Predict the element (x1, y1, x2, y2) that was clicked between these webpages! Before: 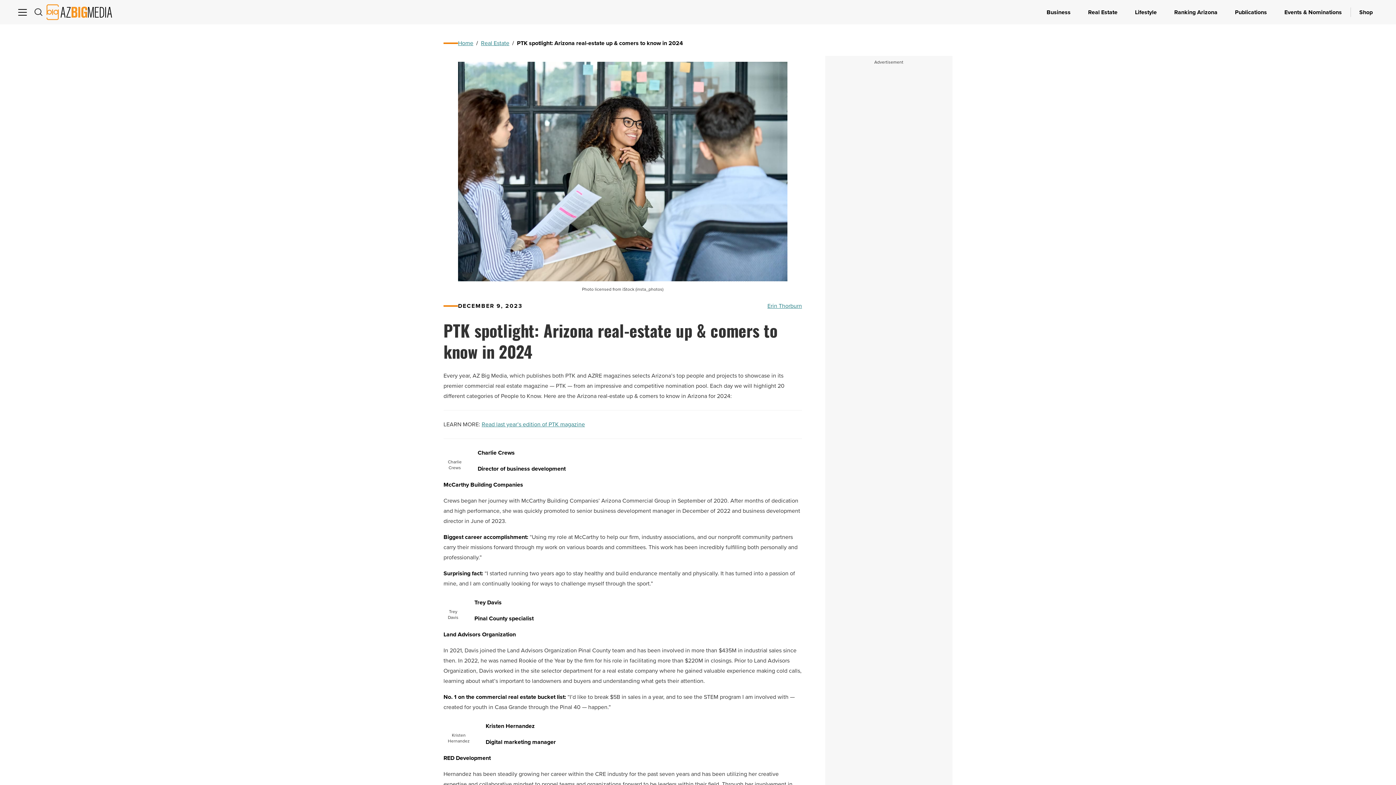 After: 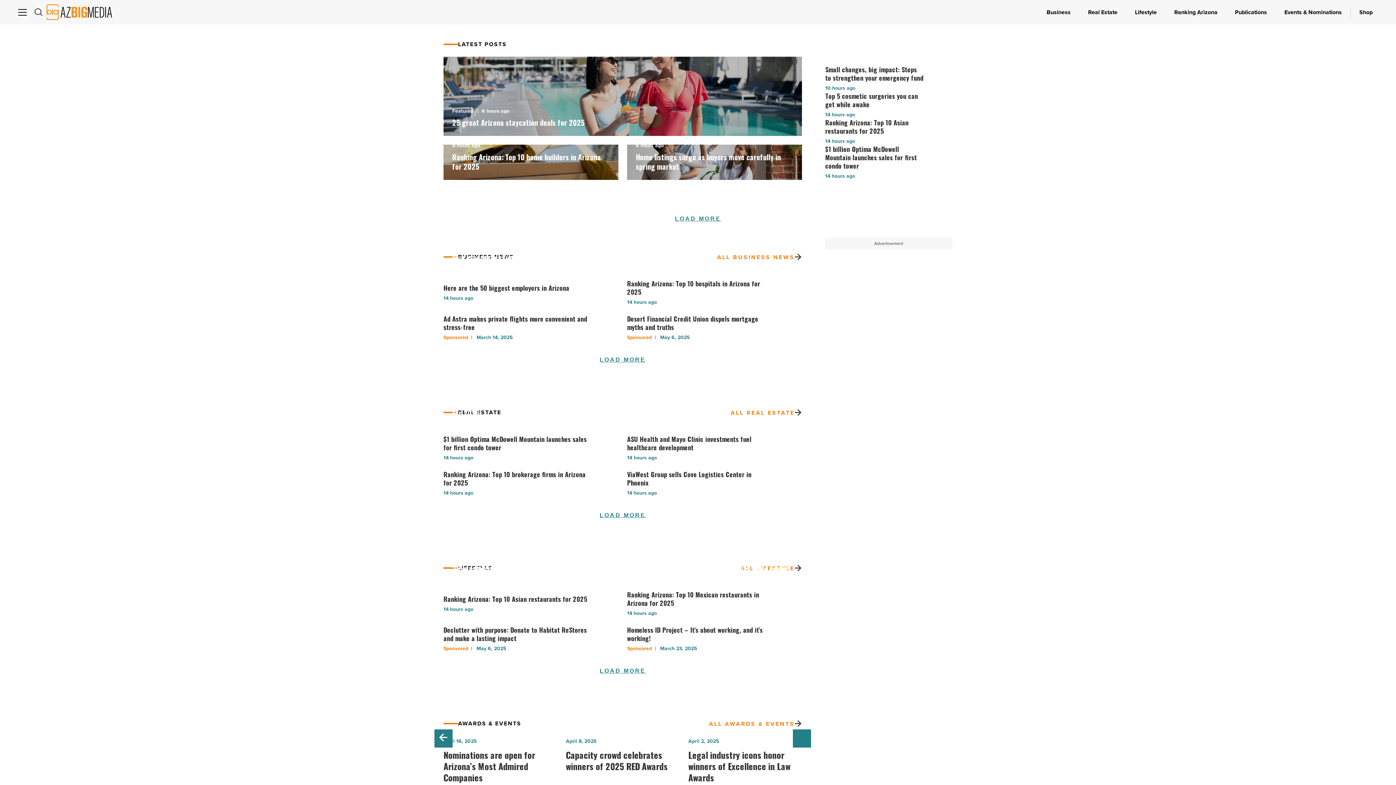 Action: bbox: (46, 4, 112, 20) label: AZ Big Media Logo